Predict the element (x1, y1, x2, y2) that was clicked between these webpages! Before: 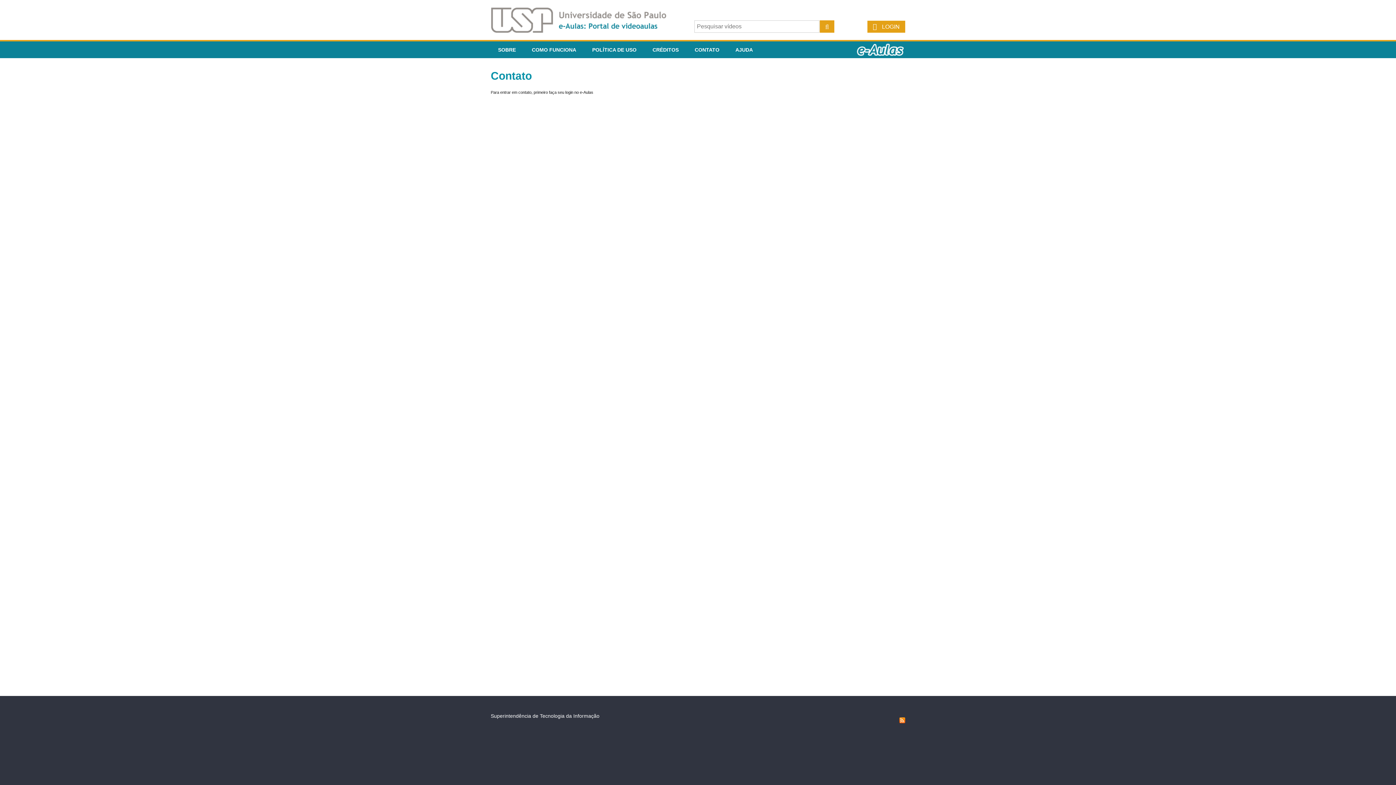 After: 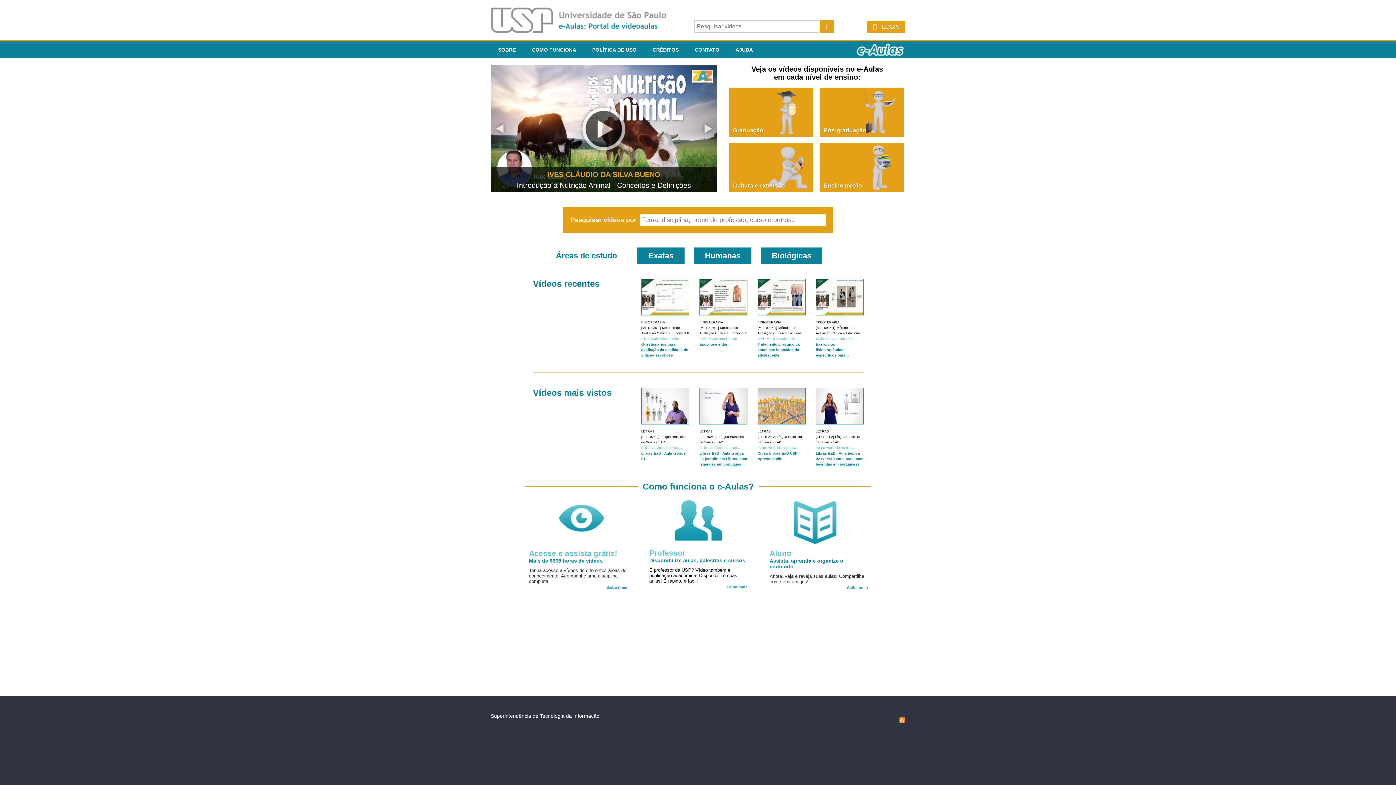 Action: bbox: (854, 41, 905, 58)